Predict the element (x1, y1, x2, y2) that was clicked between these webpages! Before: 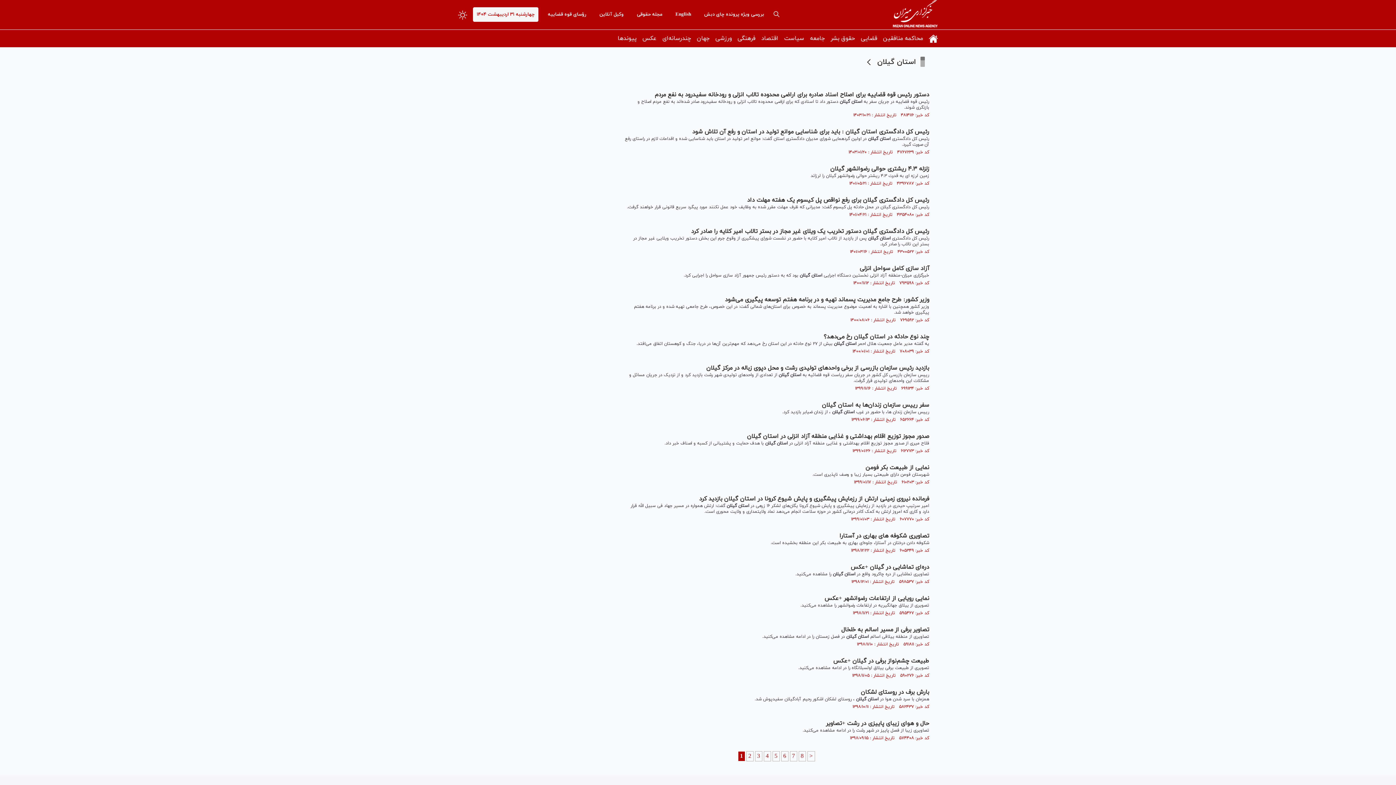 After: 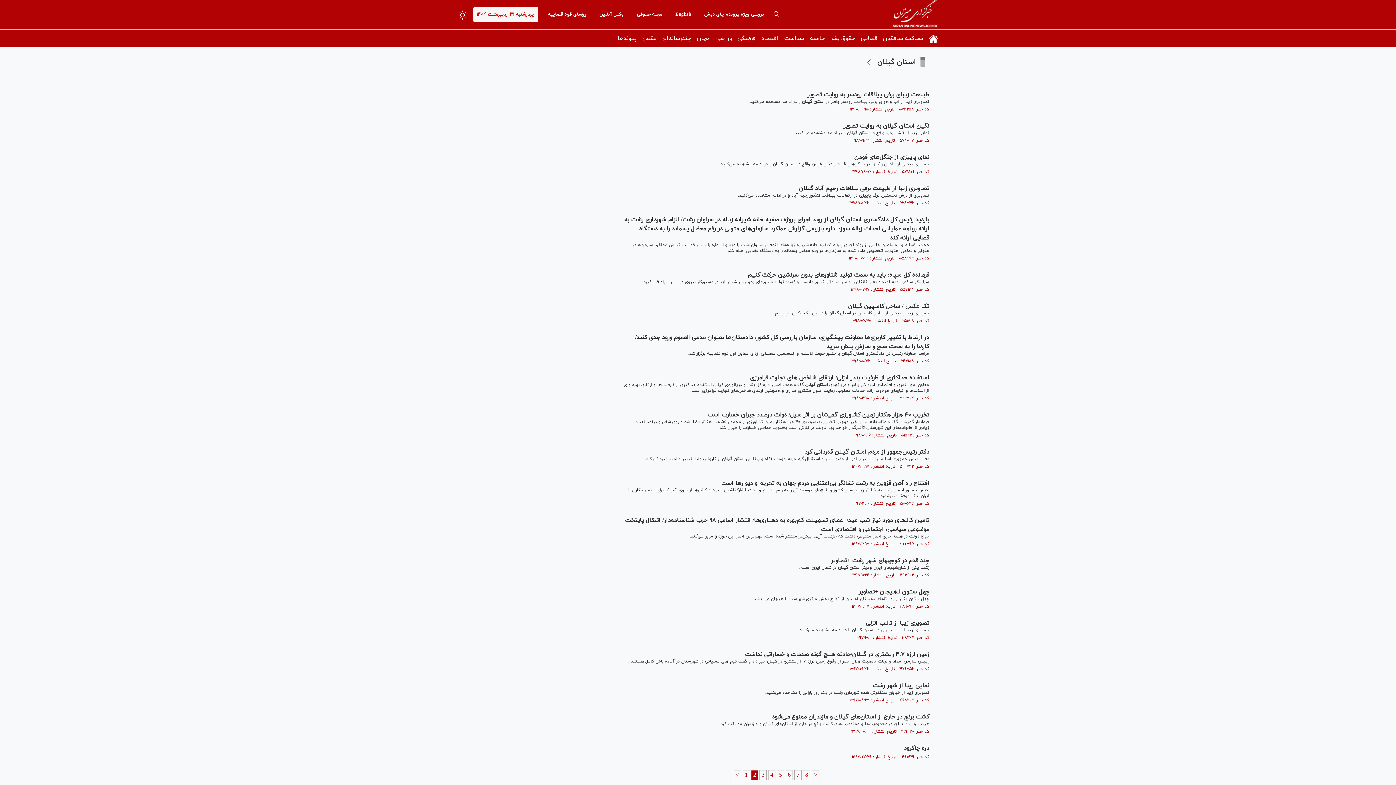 Action: bbox: (807, 751, 815, 761) label: >